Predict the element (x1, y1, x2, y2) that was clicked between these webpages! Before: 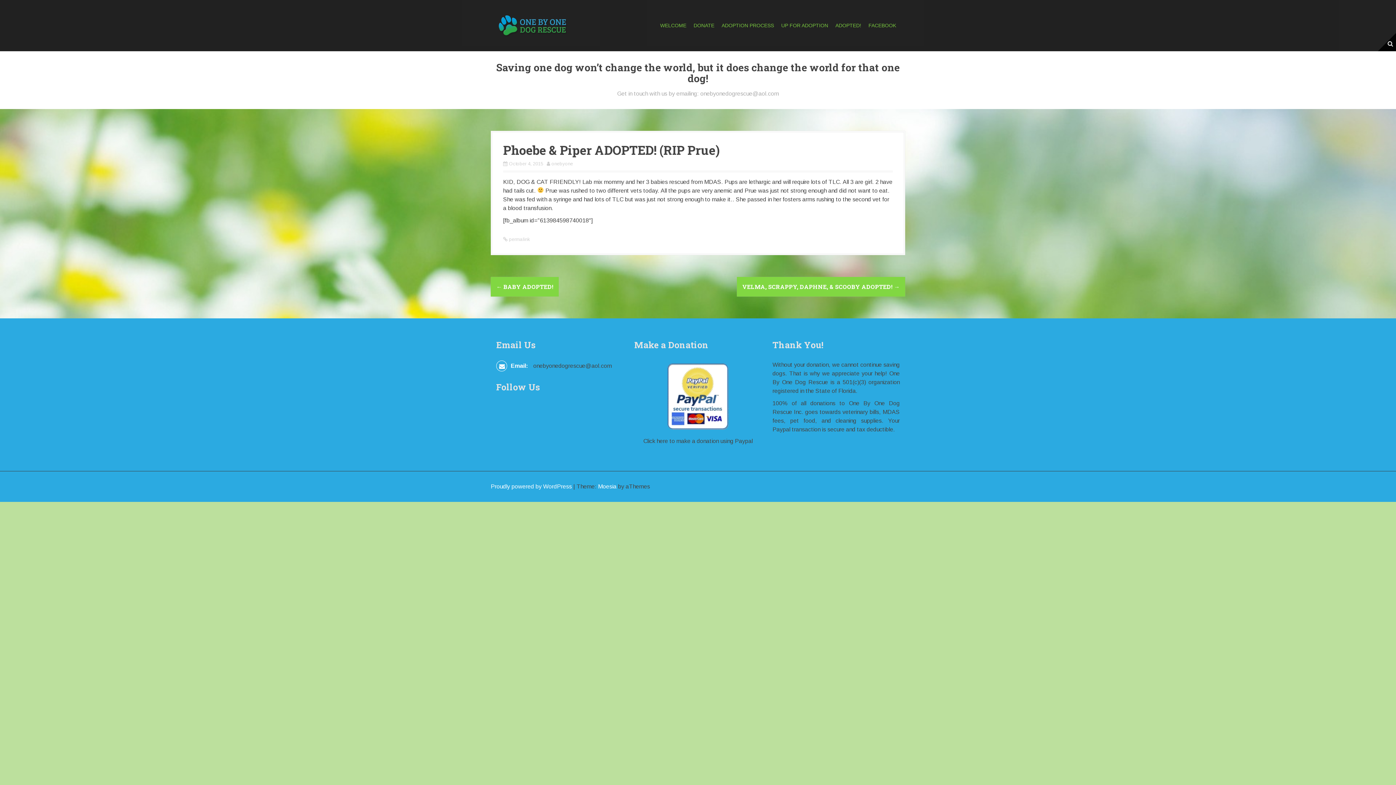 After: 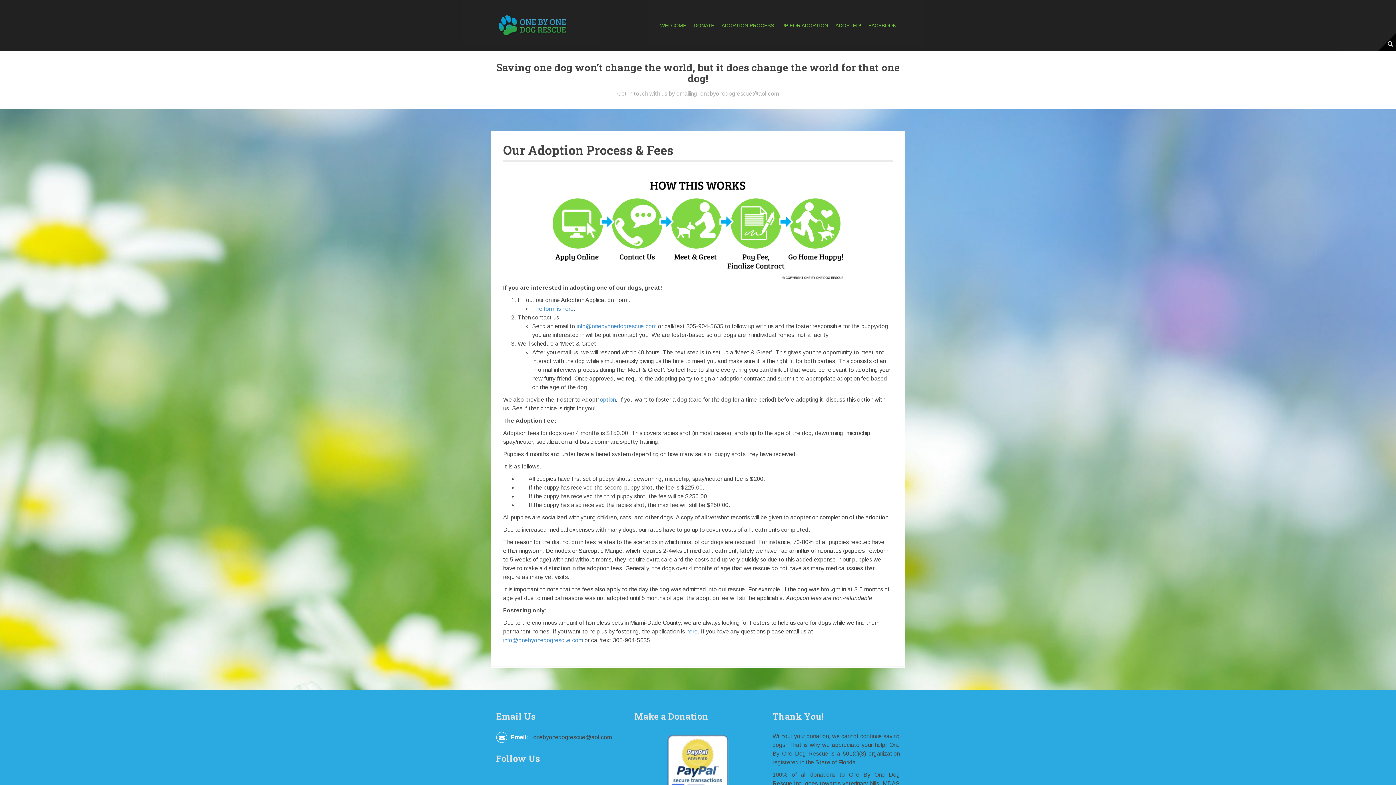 Action: label: ADOPTION PROCESS bbox: (721, 21, 774, 29)